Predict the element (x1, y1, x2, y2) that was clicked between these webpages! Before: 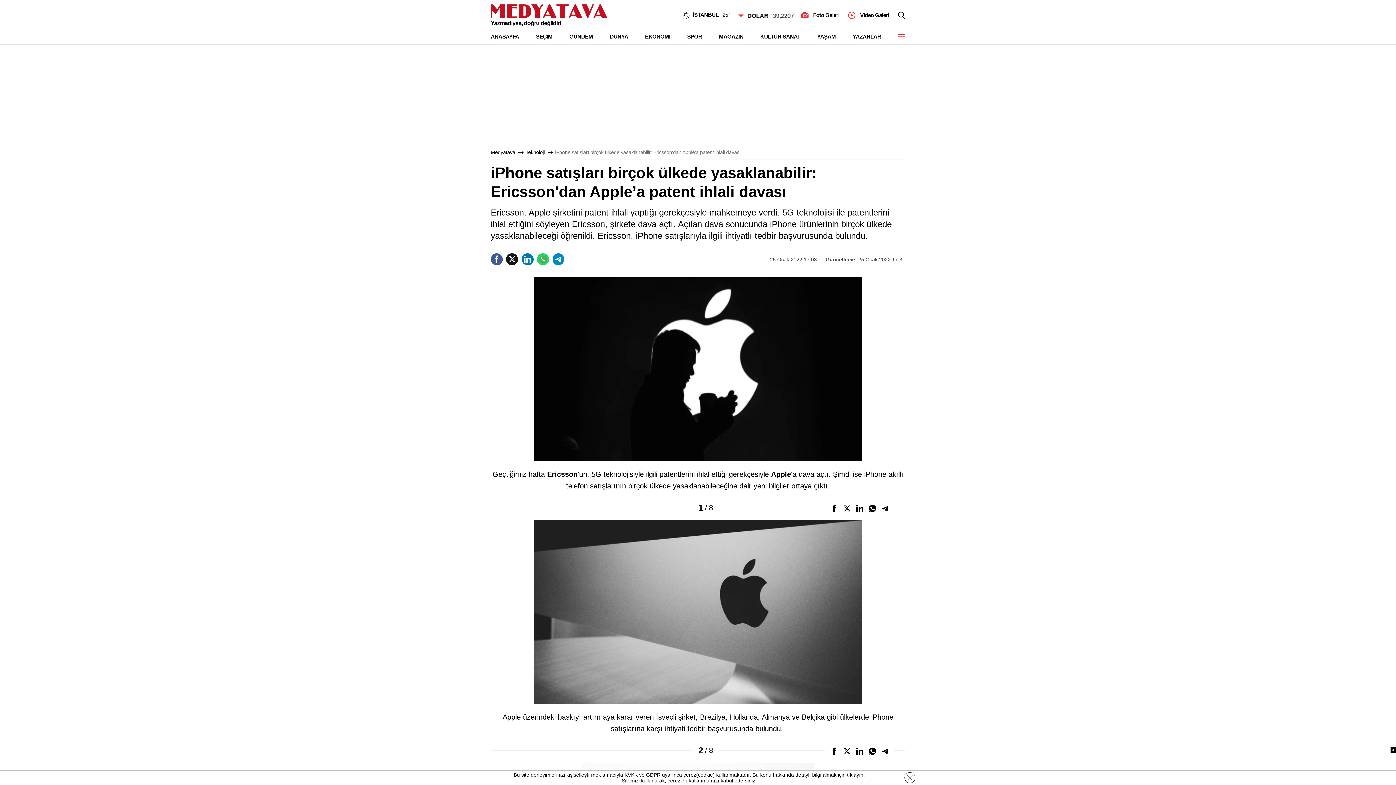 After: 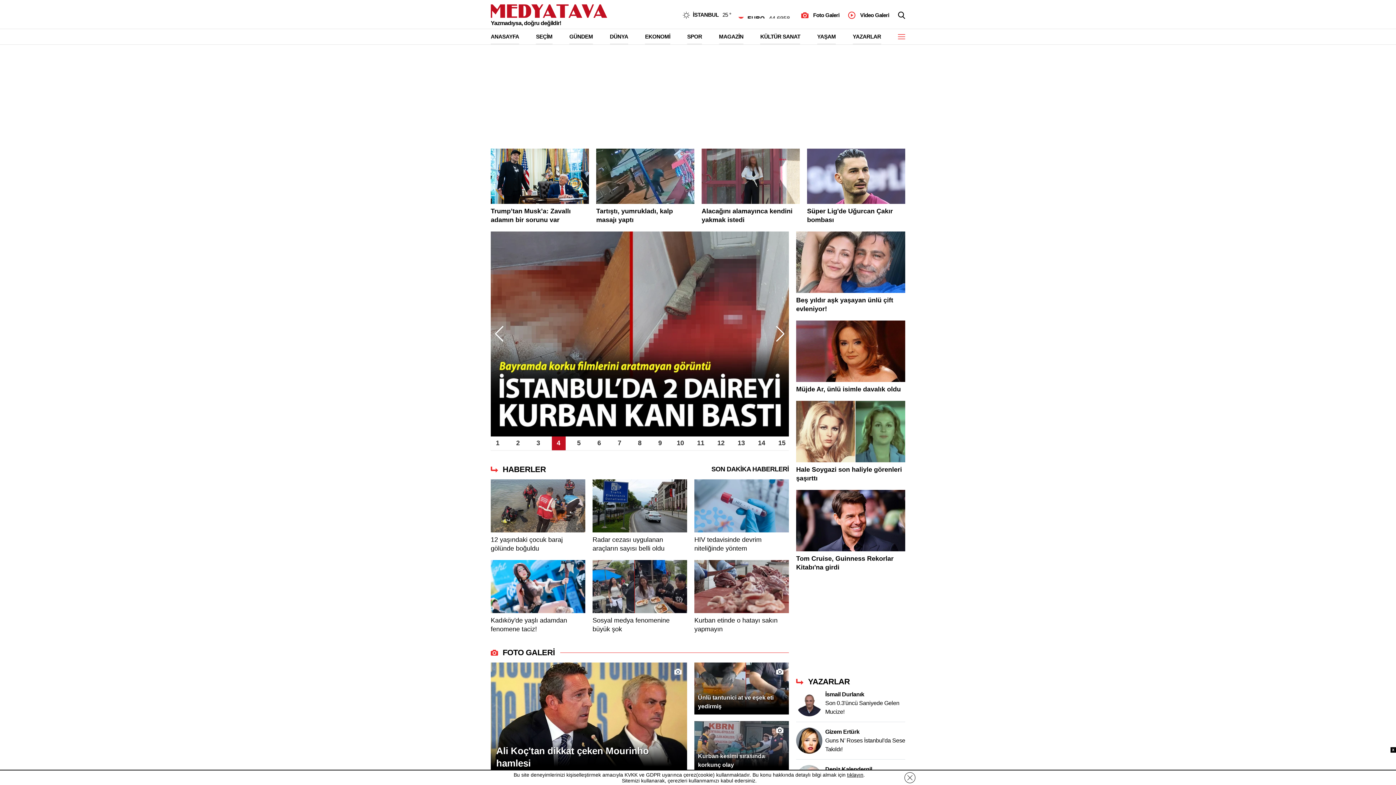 Action: bbox: (490, 4, 607, 26) label: Yazmadıysa, doğru değildir!